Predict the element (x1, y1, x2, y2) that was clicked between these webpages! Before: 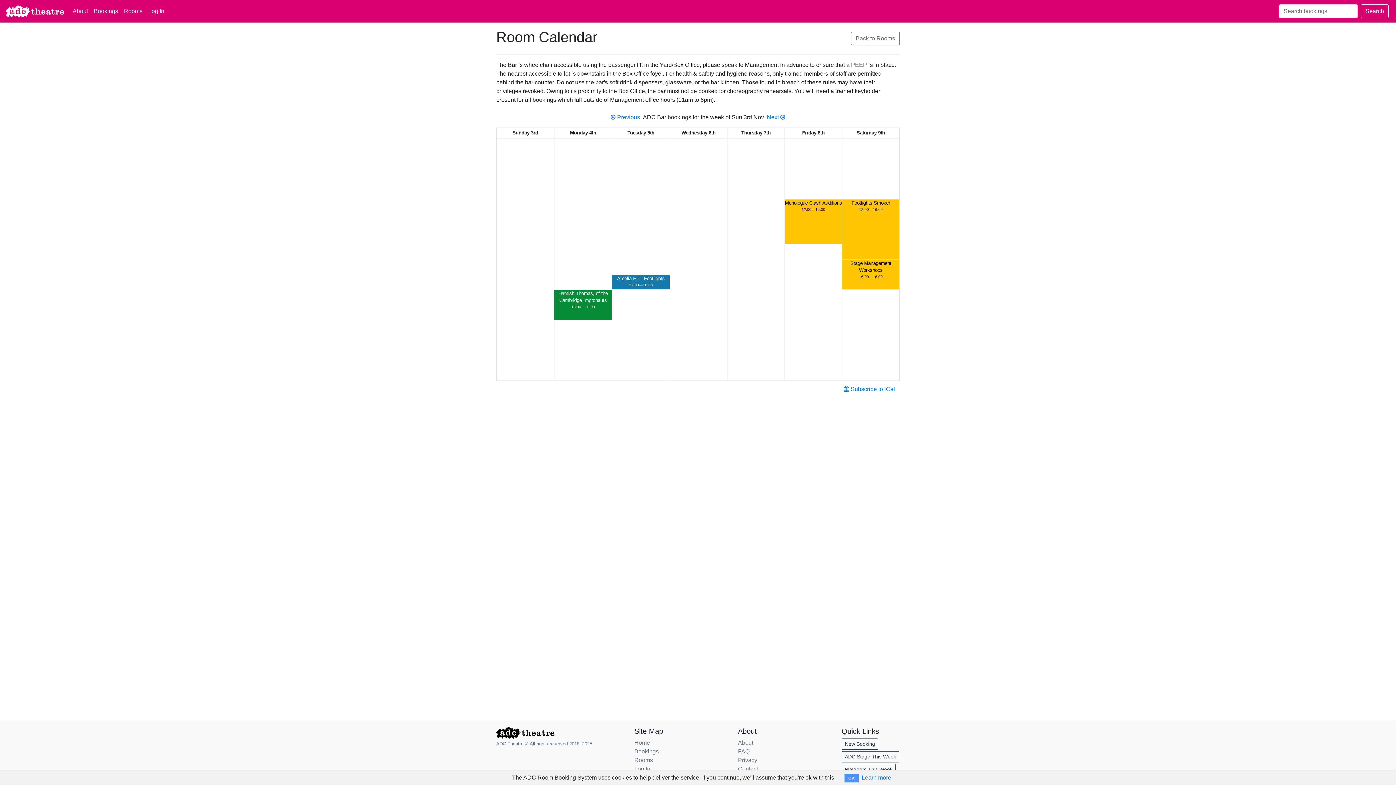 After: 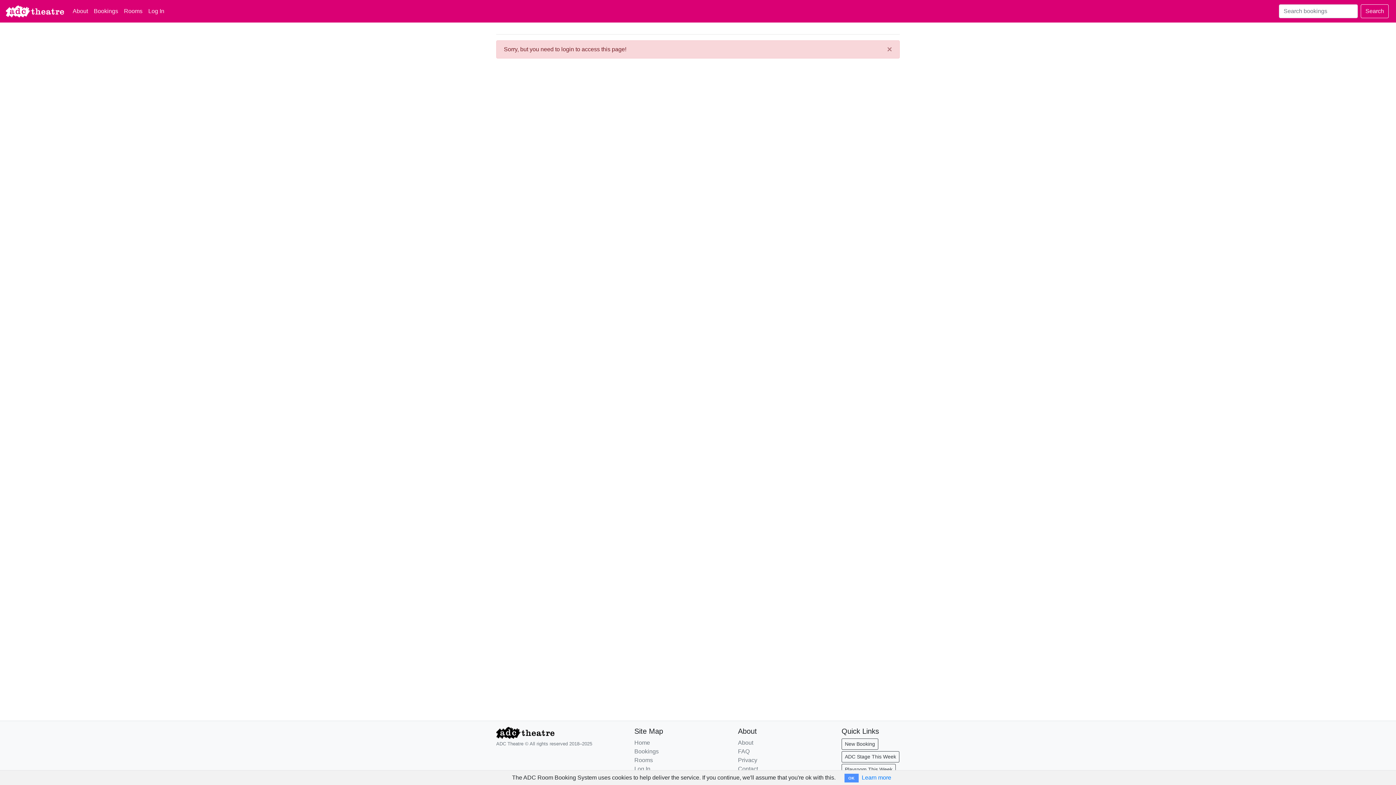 Action: label: New Booking bbox: (841, 738, 878, 750)